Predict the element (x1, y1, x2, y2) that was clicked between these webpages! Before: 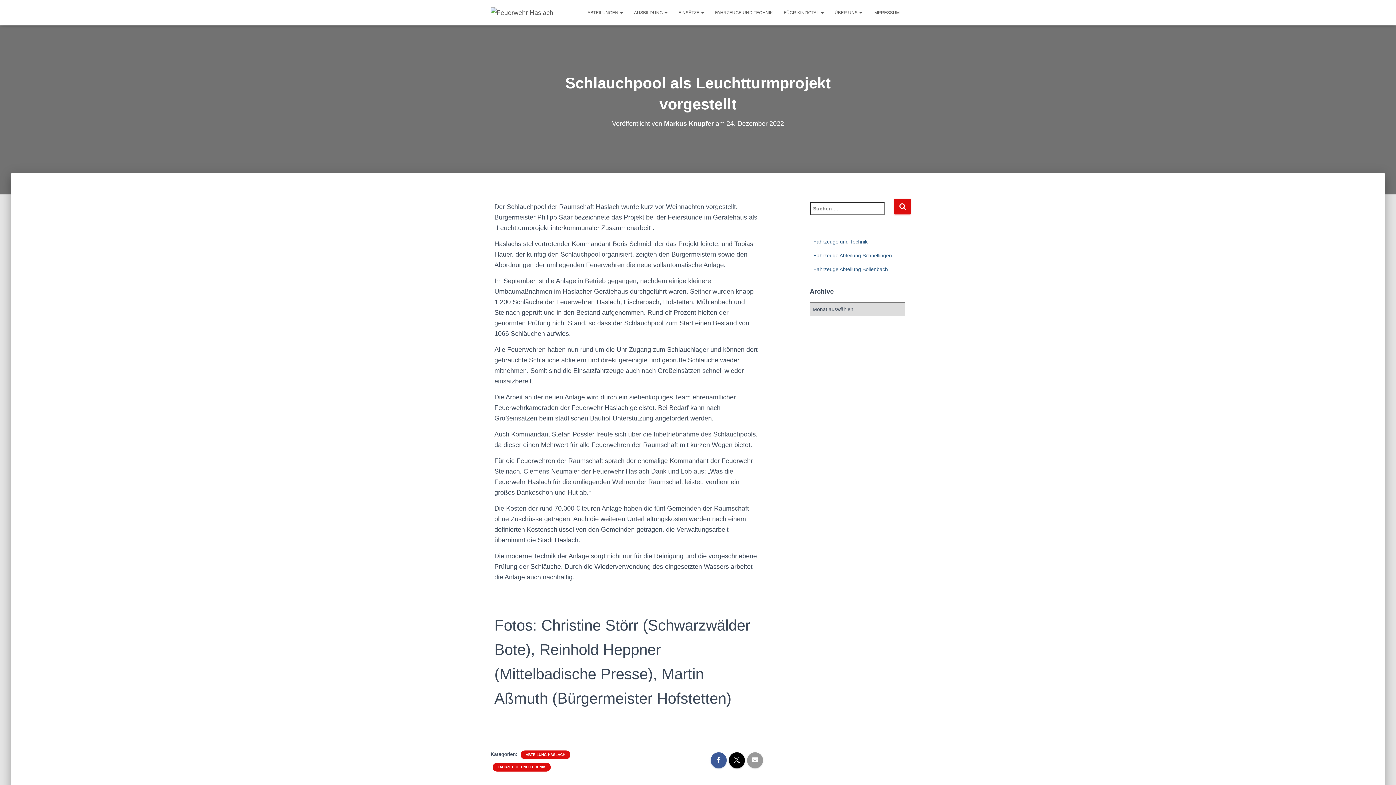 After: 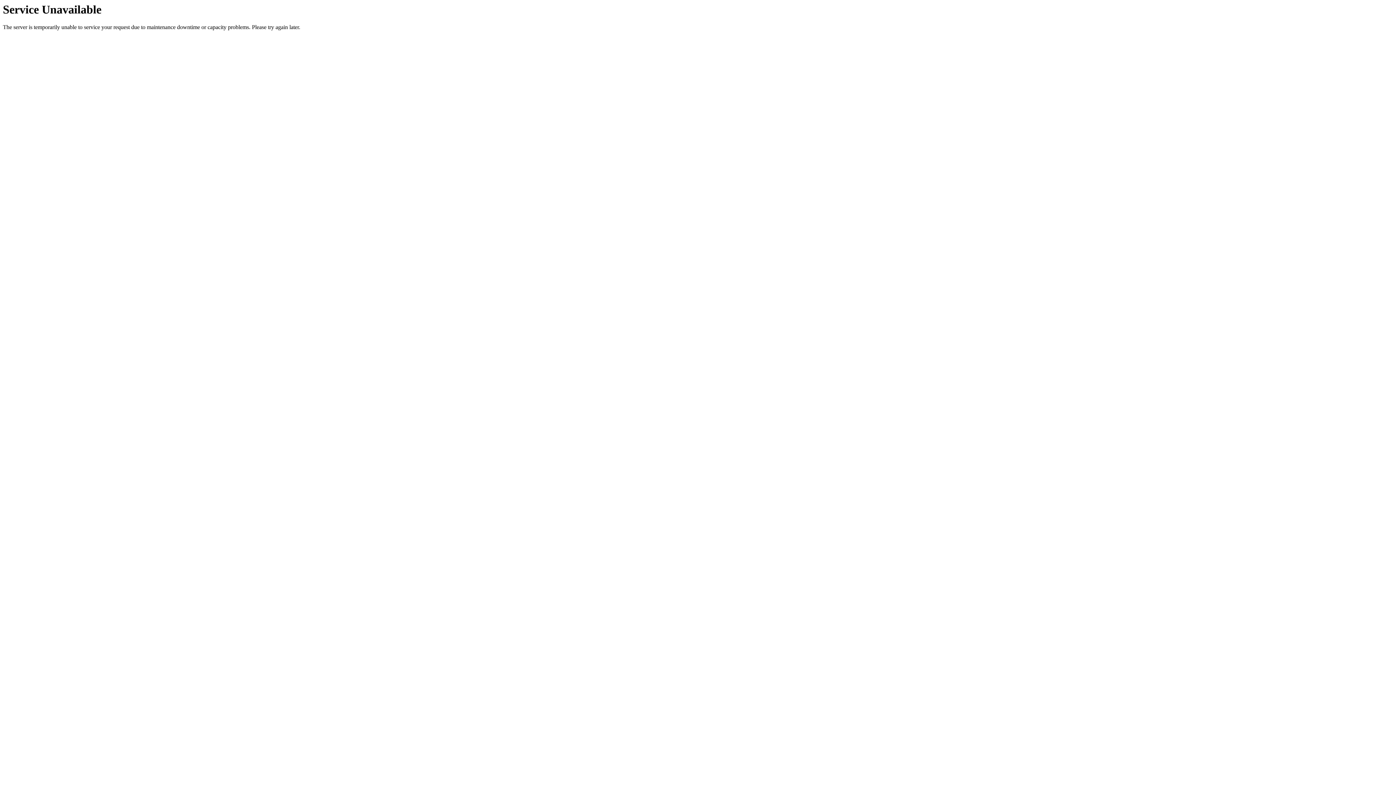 Action: bbox: (829, 3, 868, 21) label: ÜBER UNS 